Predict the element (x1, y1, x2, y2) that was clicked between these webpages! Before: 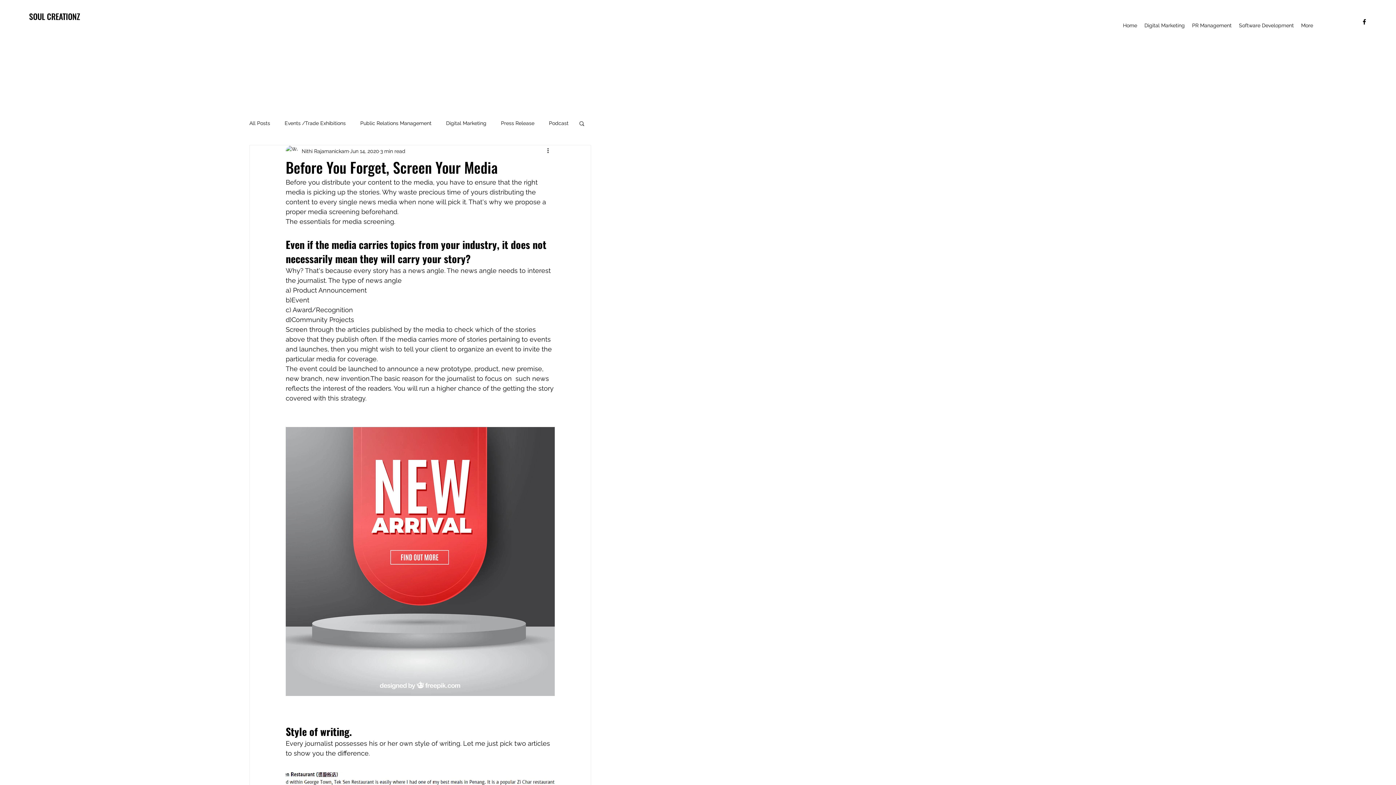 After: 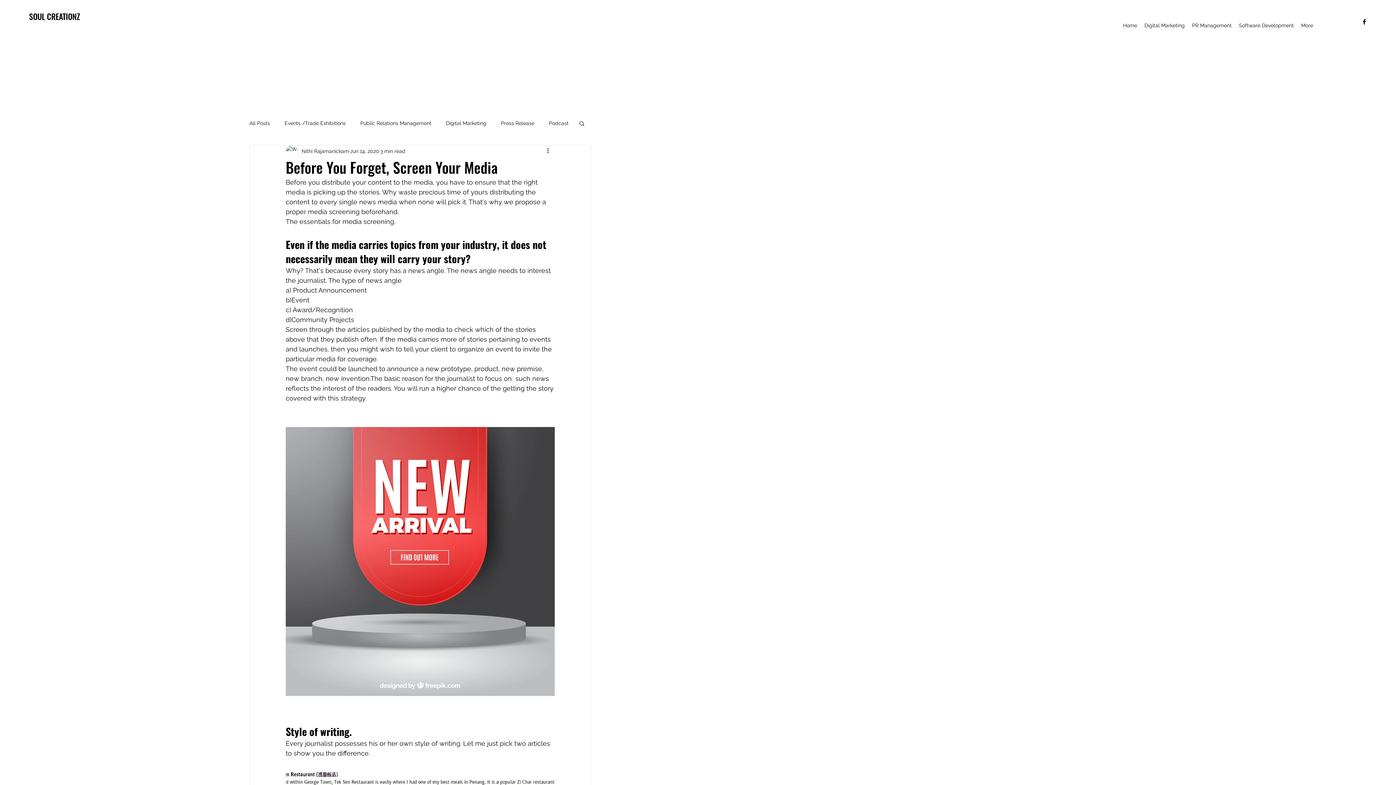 Action: label: facebook bbox: (1361, 18, 1368, 25)